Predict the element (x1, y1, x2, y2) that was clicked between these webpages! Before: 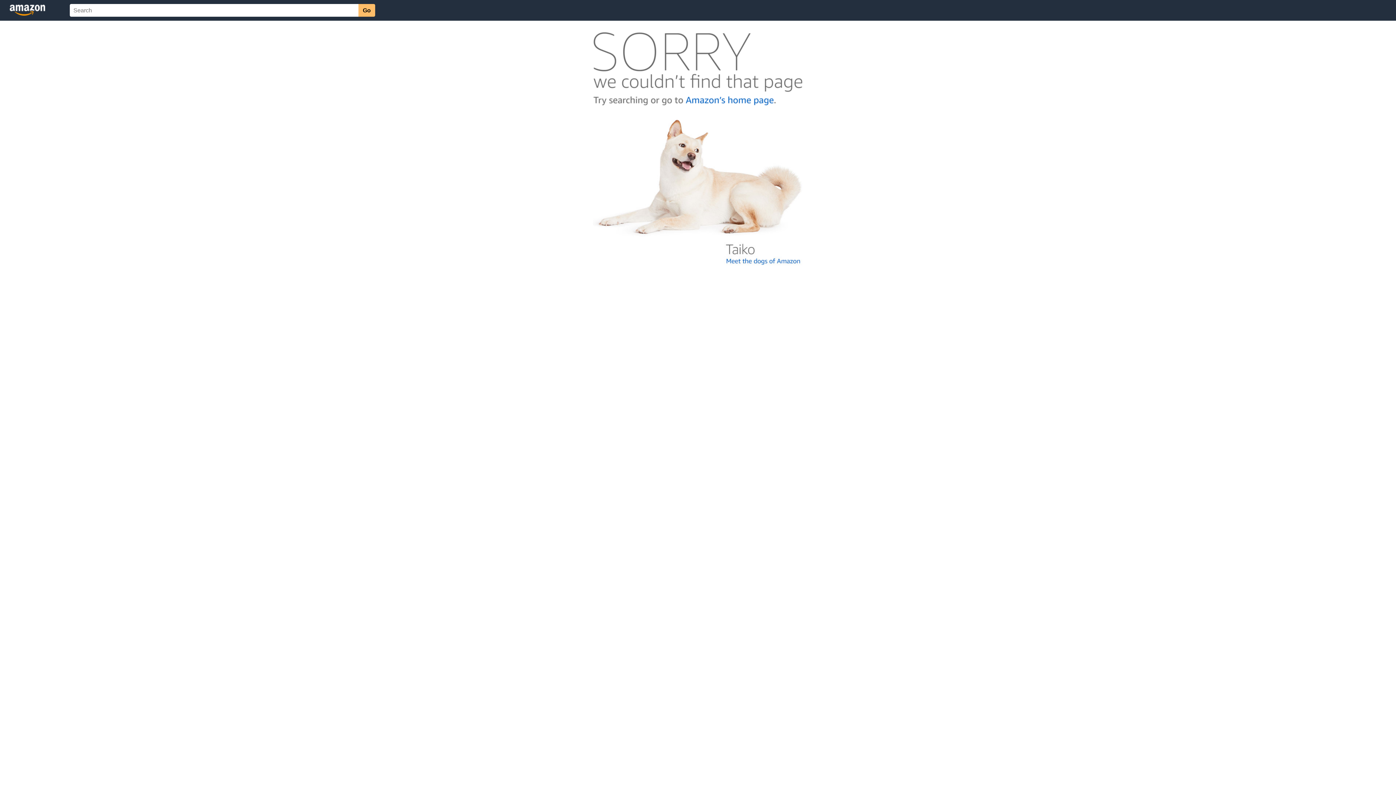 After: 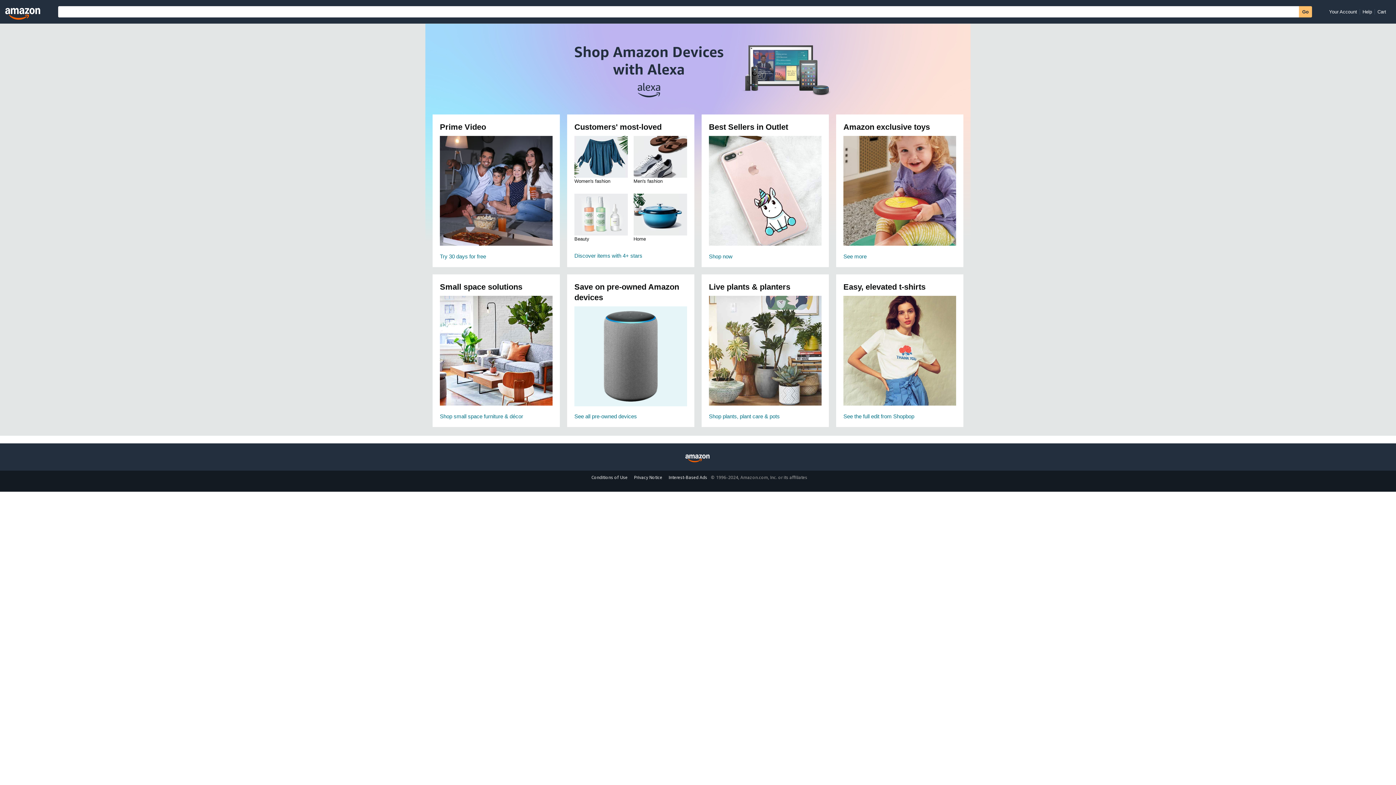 Action: bbox: (592, 104, 803, 110)